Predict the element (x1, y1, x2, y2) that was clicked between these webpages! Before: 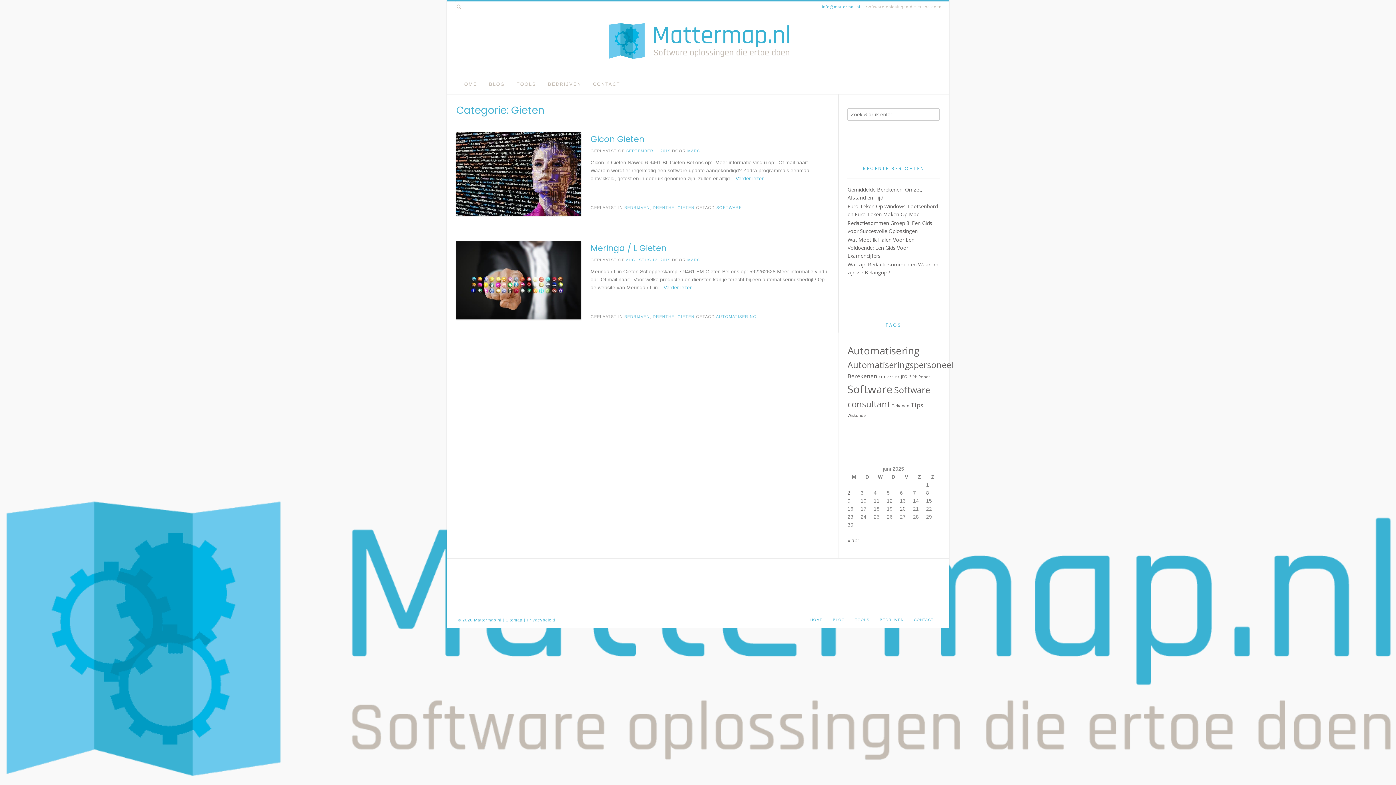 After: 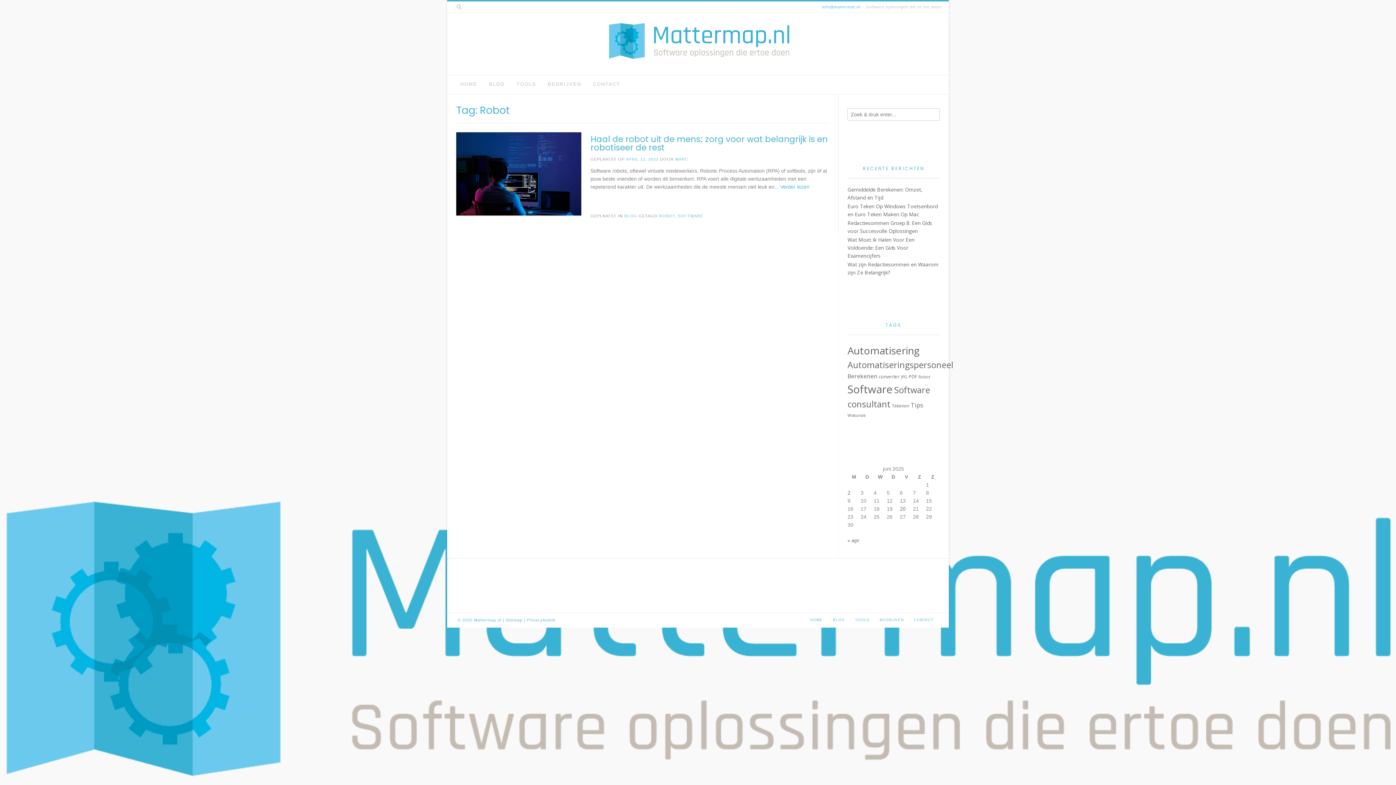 Action: label: Robot (1 item) bbox: (918, 374, 930, 379)